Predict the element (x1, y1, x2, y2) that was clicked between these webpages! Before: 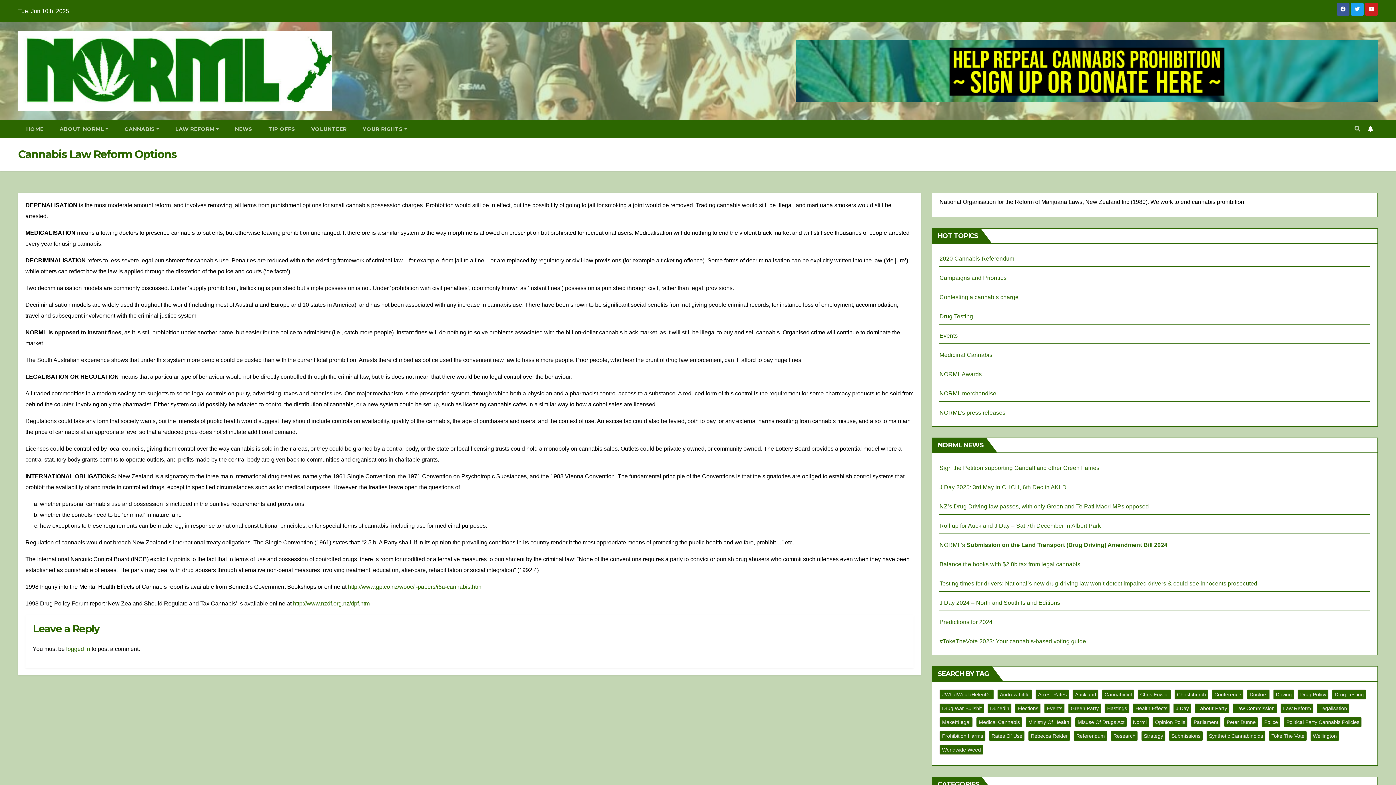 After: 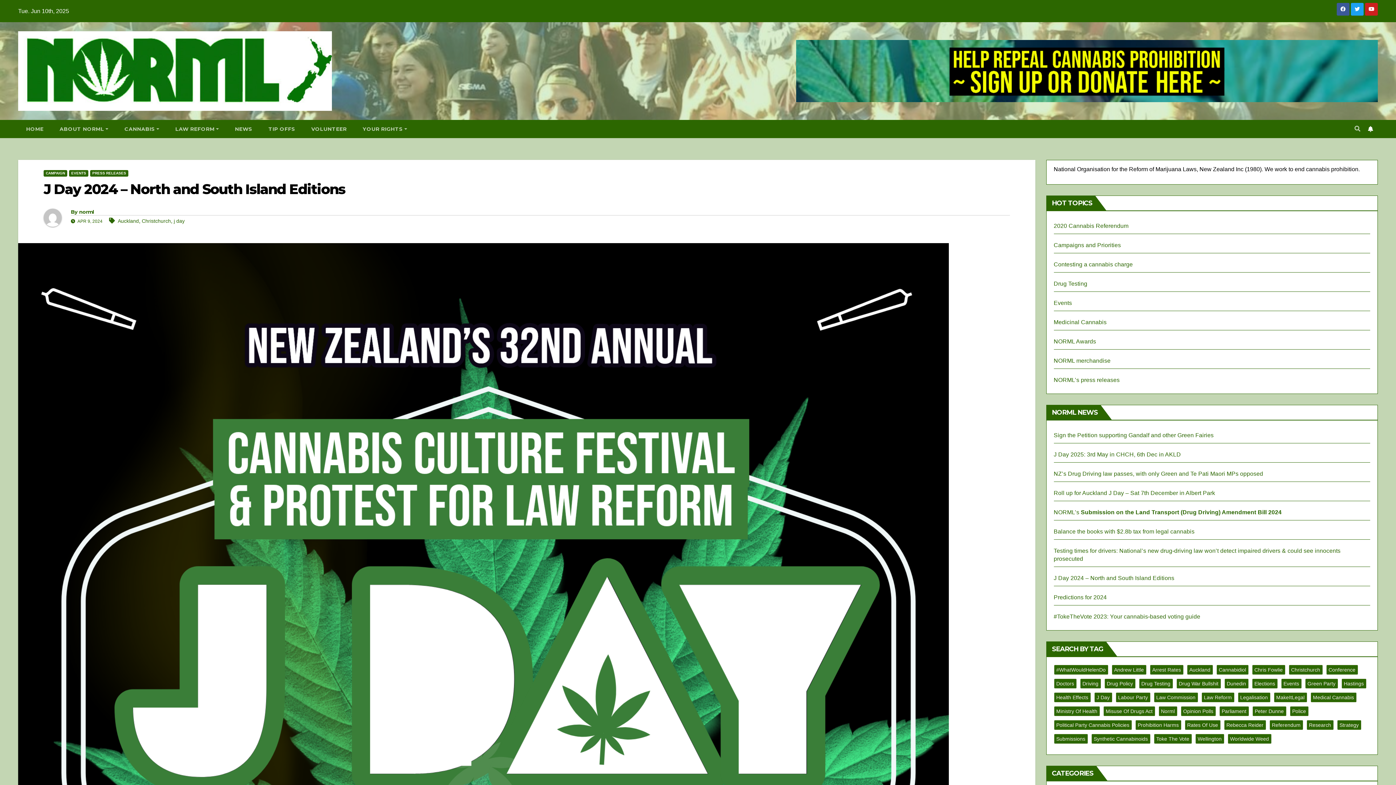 Action: label: J Day 2024 – North and South Island Editions bbox: (939, 600, 1060, 606)